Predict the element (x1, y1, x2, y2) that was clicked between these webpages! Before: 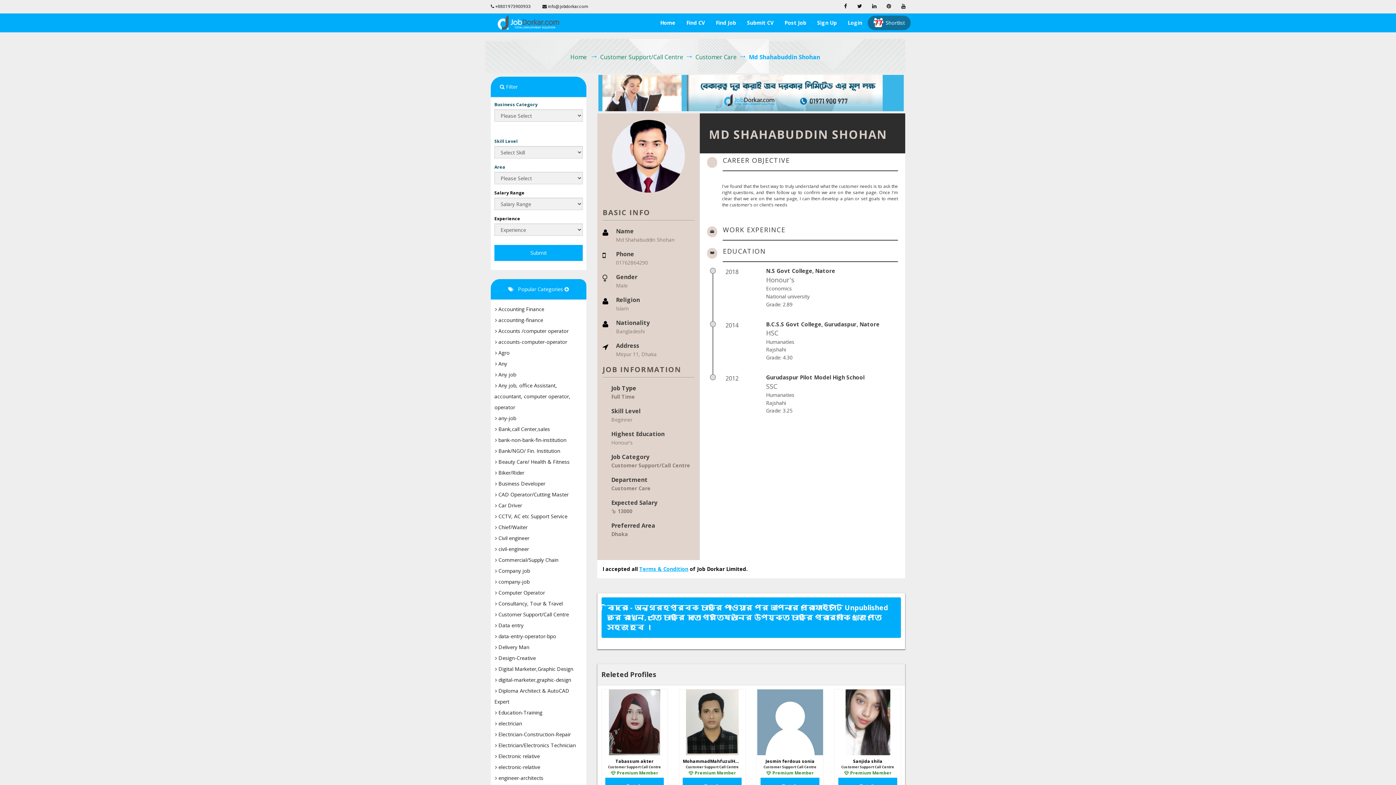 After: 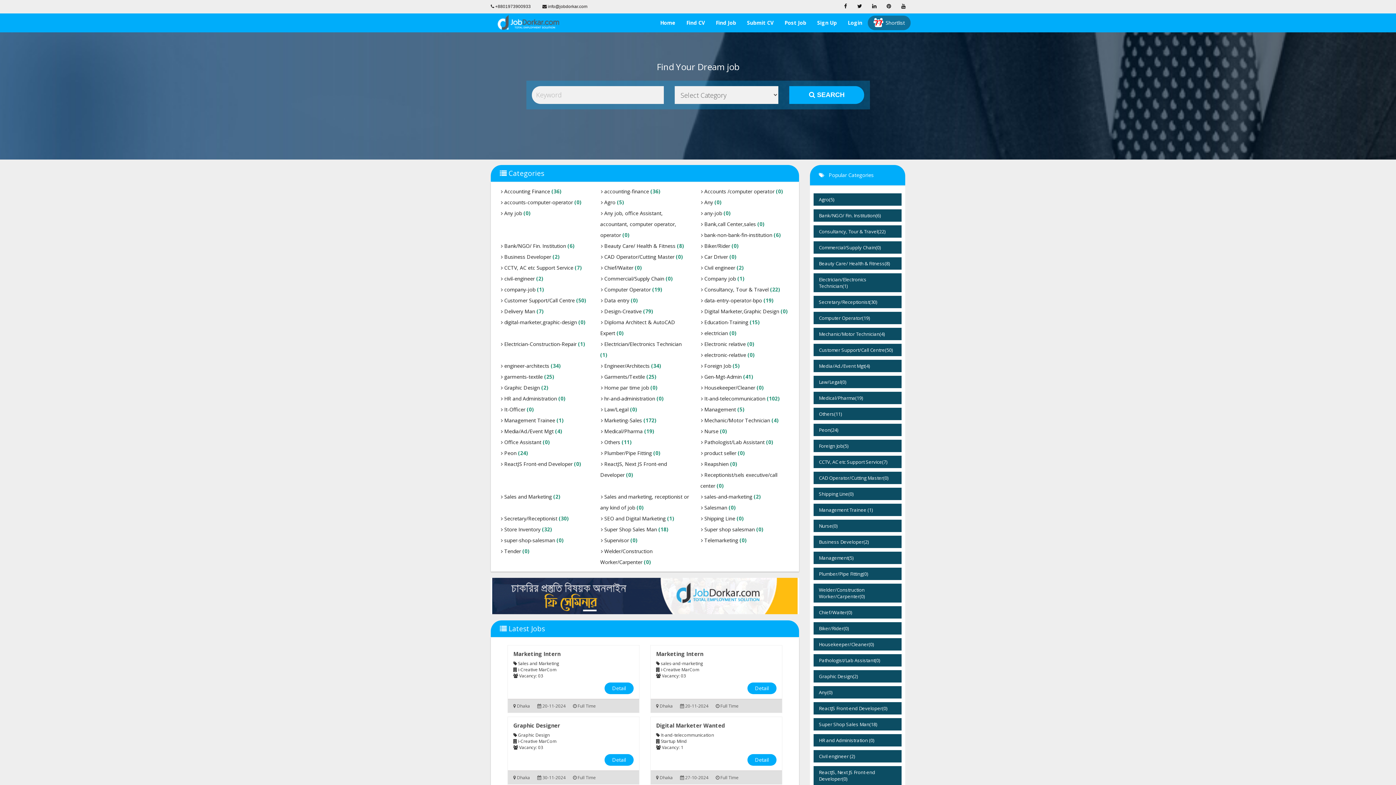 Action: bbox: (710, 13, 741, 32) label: Find Job